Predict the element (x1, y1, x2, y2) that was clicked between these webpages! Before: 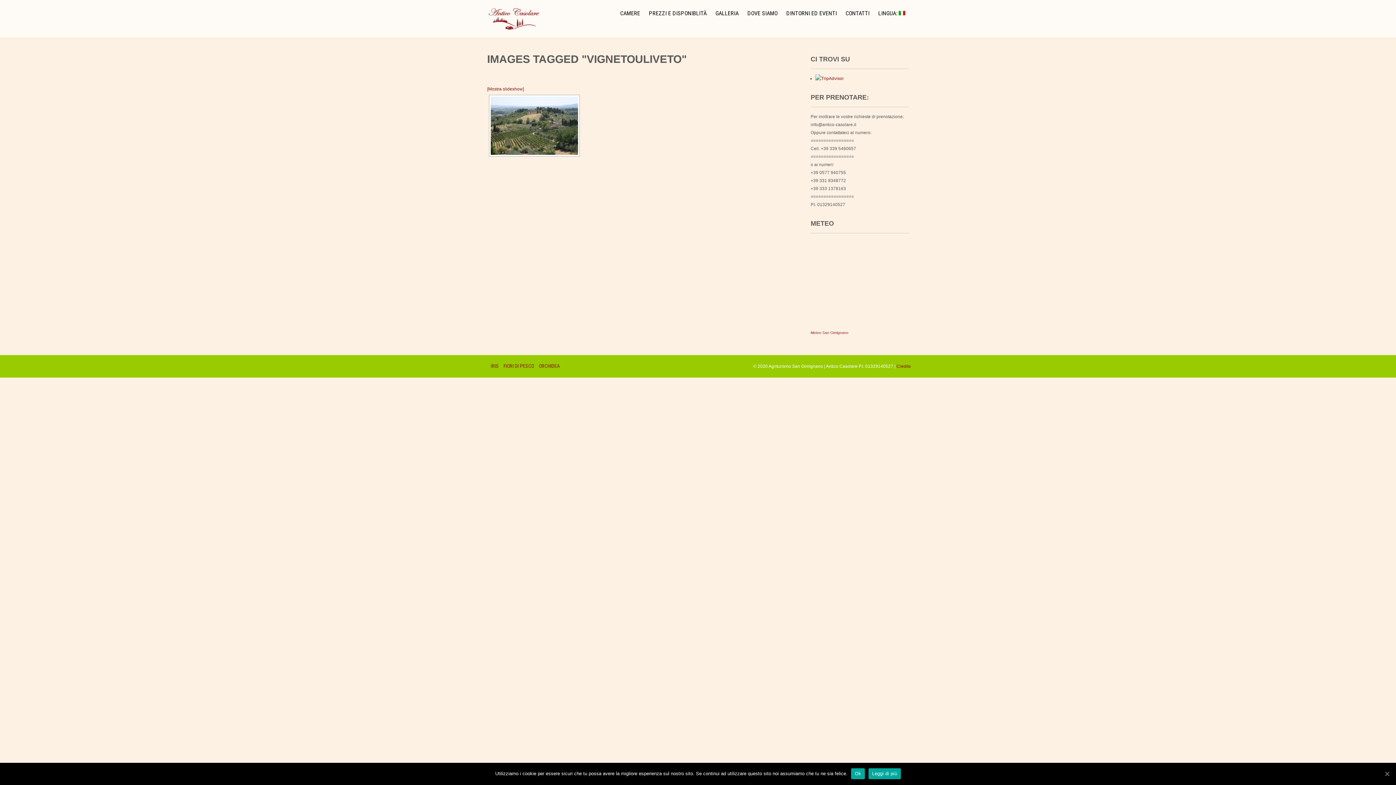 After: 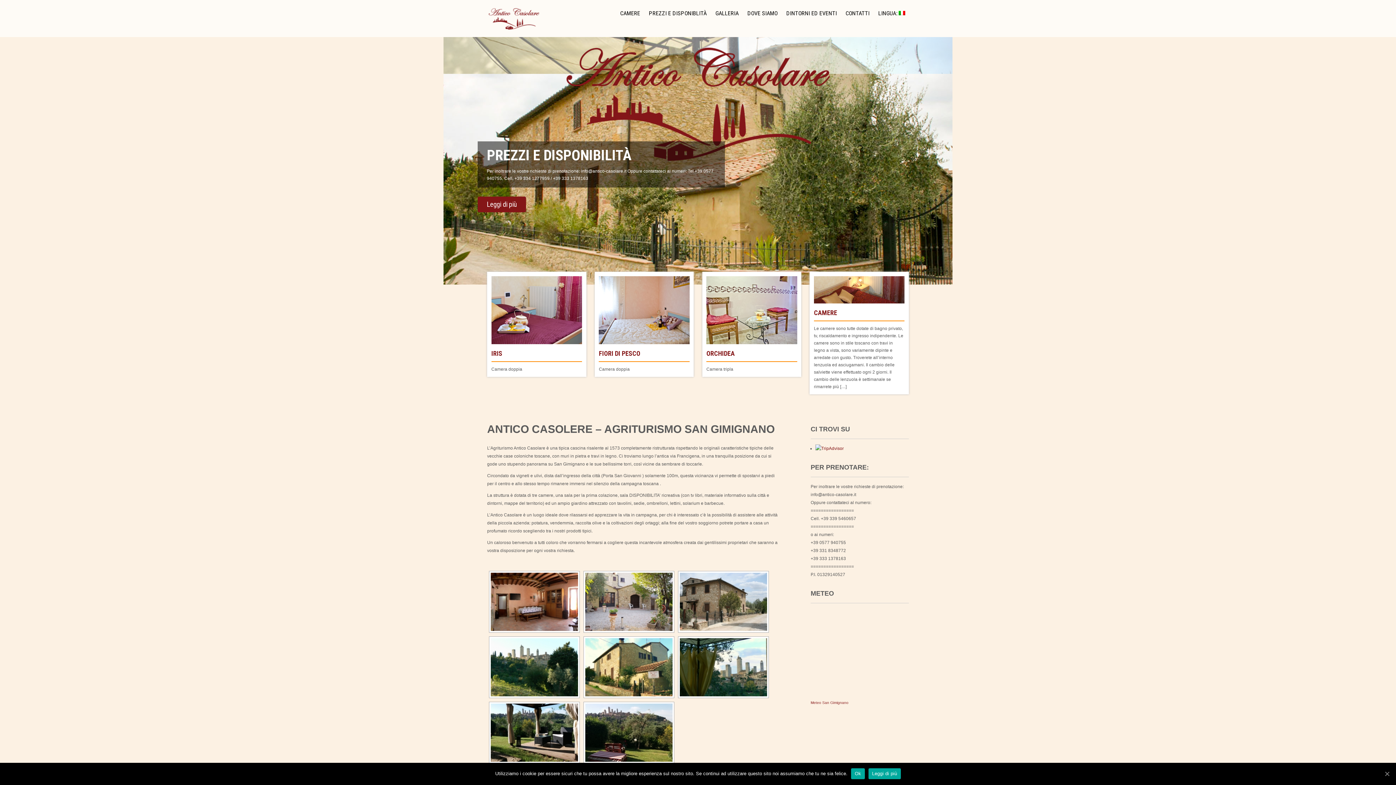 Action: bbox: (487, 26, 541, 31)